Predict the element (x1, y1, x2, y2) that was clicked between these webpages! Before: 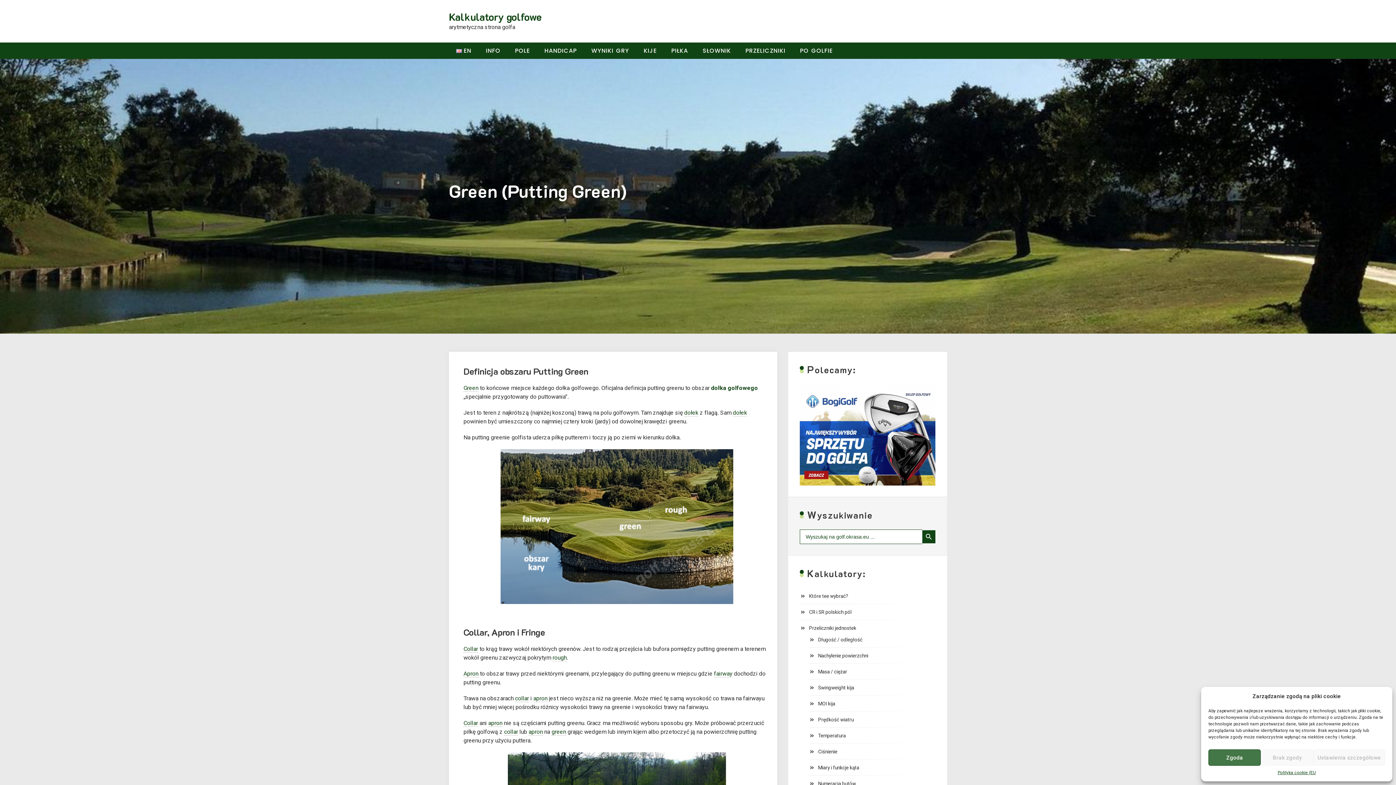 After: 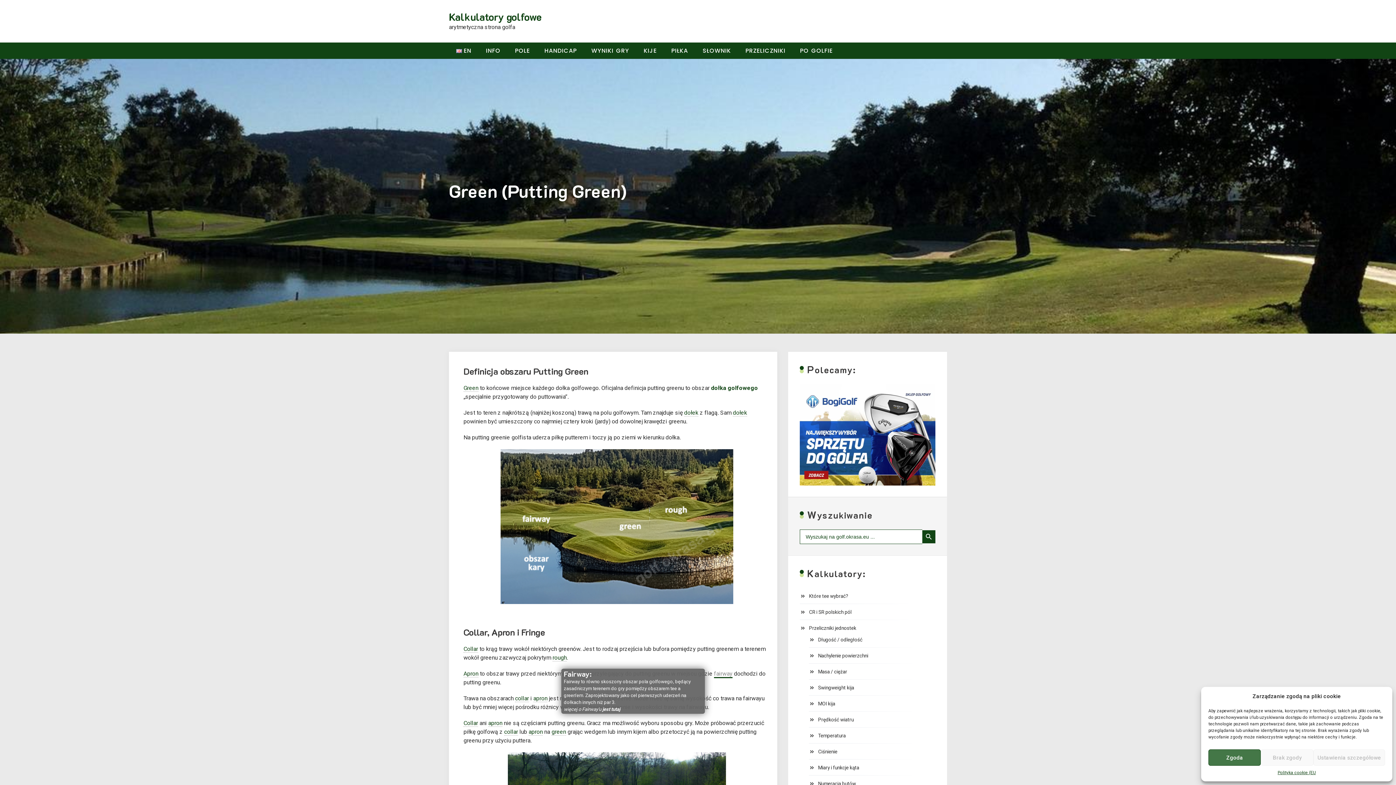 Action: label: fairway bbox: (714, 670, 732, 677)